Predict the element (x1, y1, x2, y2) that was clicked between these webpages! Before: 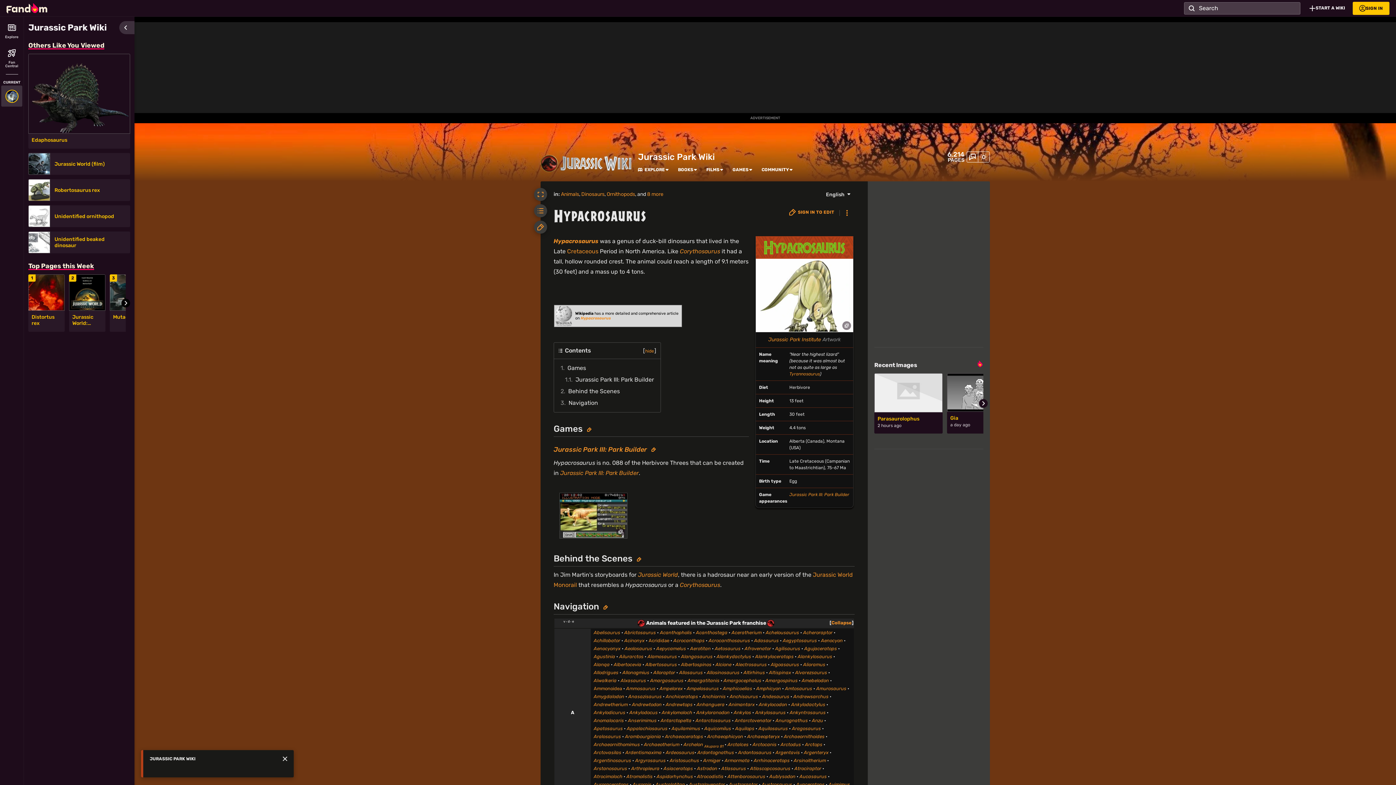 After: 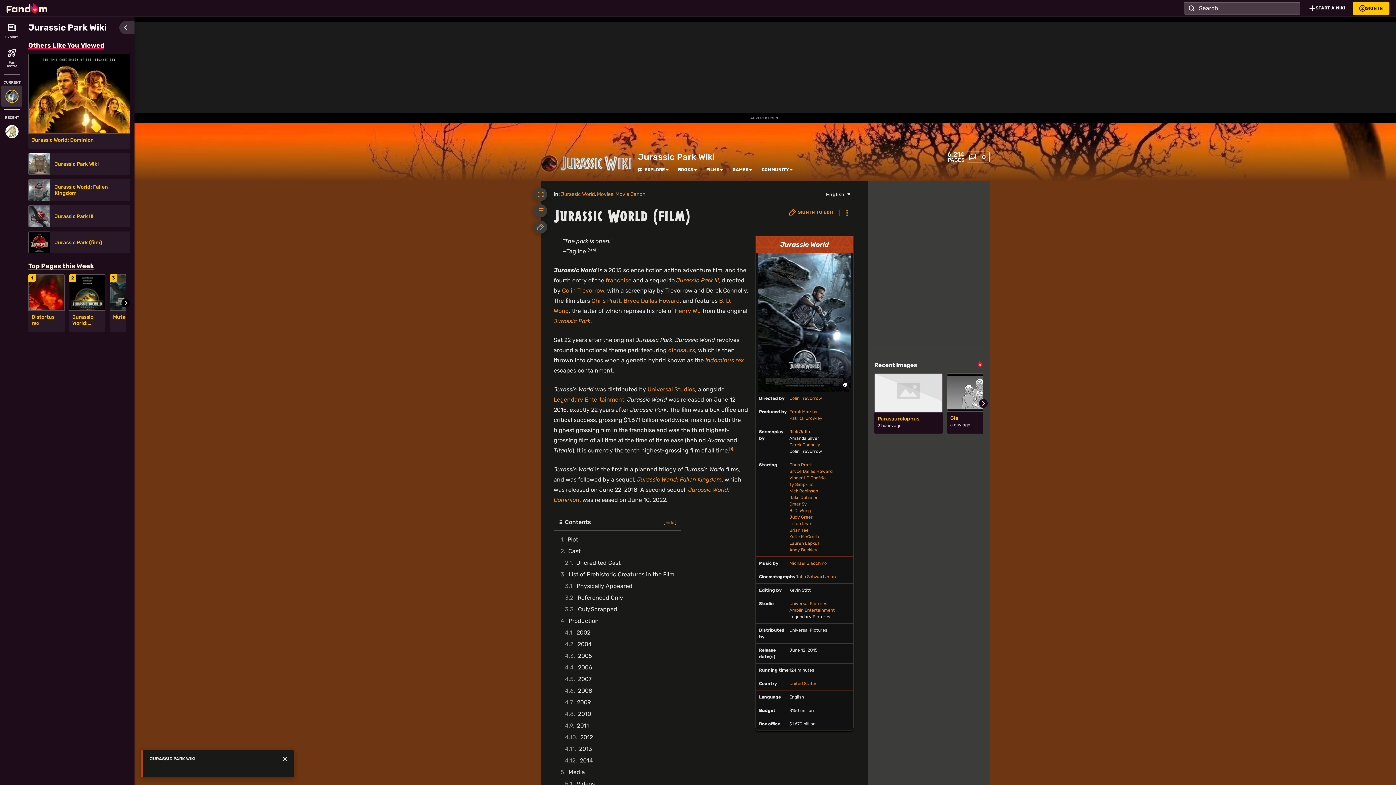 Action: bbox: (28, 153, 50, 175)